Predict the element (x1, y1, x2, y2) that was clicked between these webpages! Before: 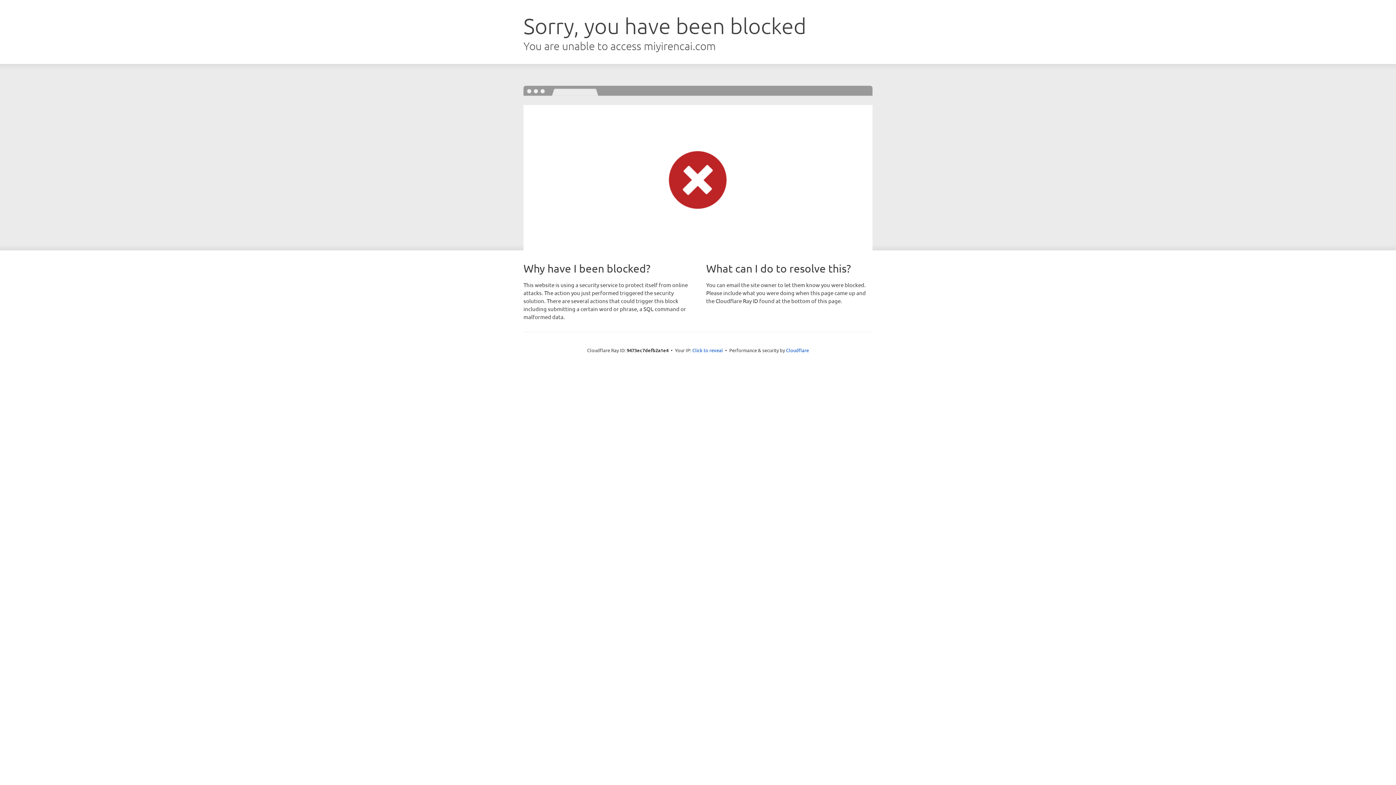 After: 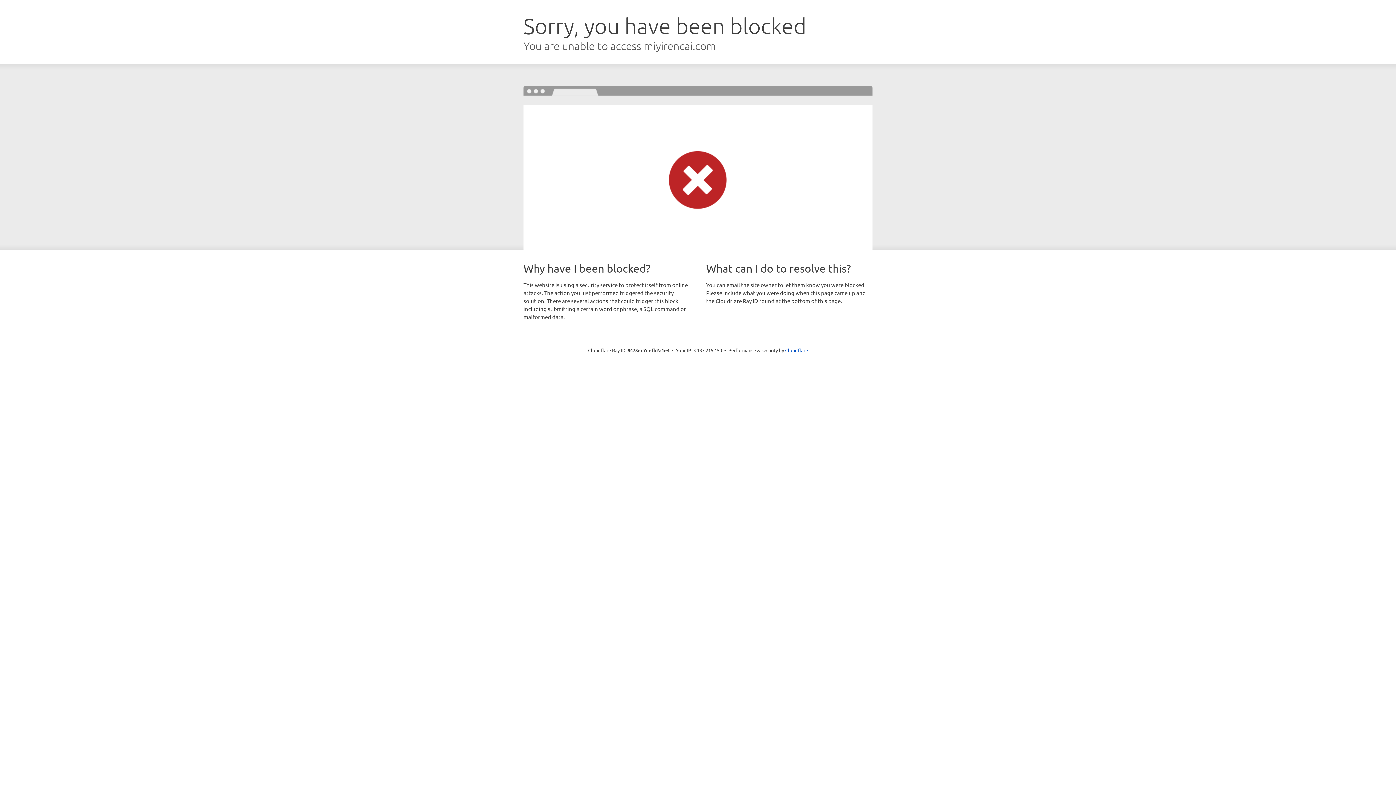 Action: bbox: (692, 346, 723, 353) label: Click to reveal